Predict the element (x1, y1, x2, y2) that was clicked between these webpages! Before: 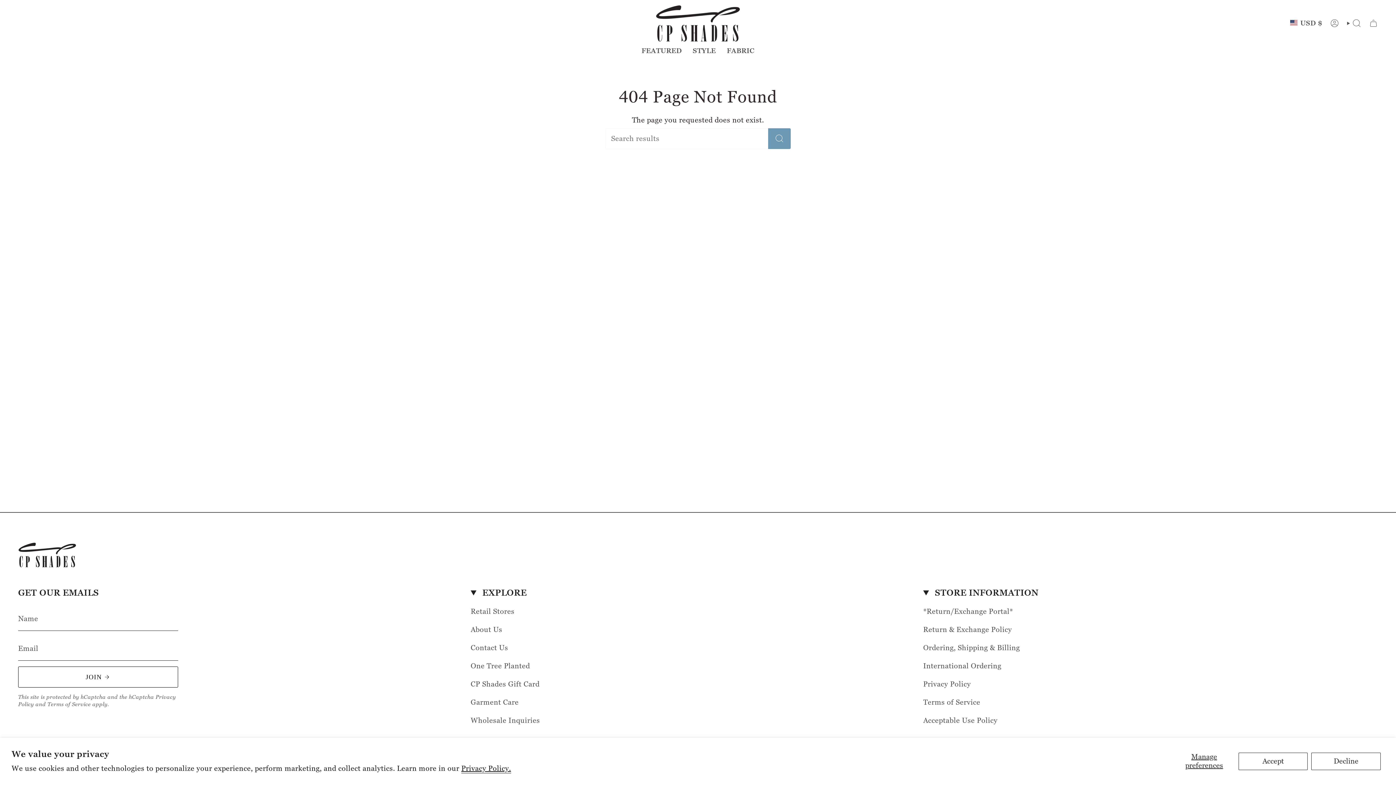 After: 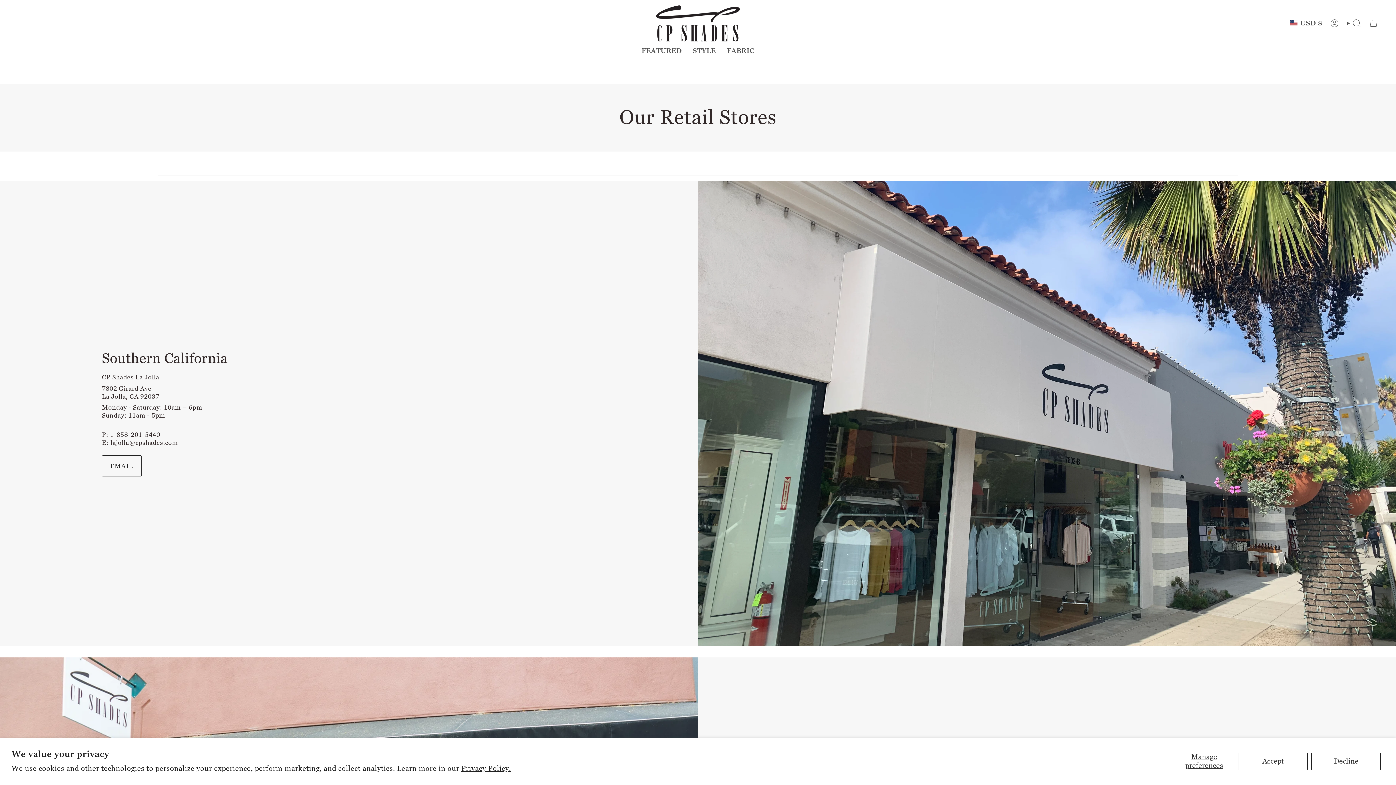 Action: bbox: (470, 607, 514, 616) label: Retail Stores